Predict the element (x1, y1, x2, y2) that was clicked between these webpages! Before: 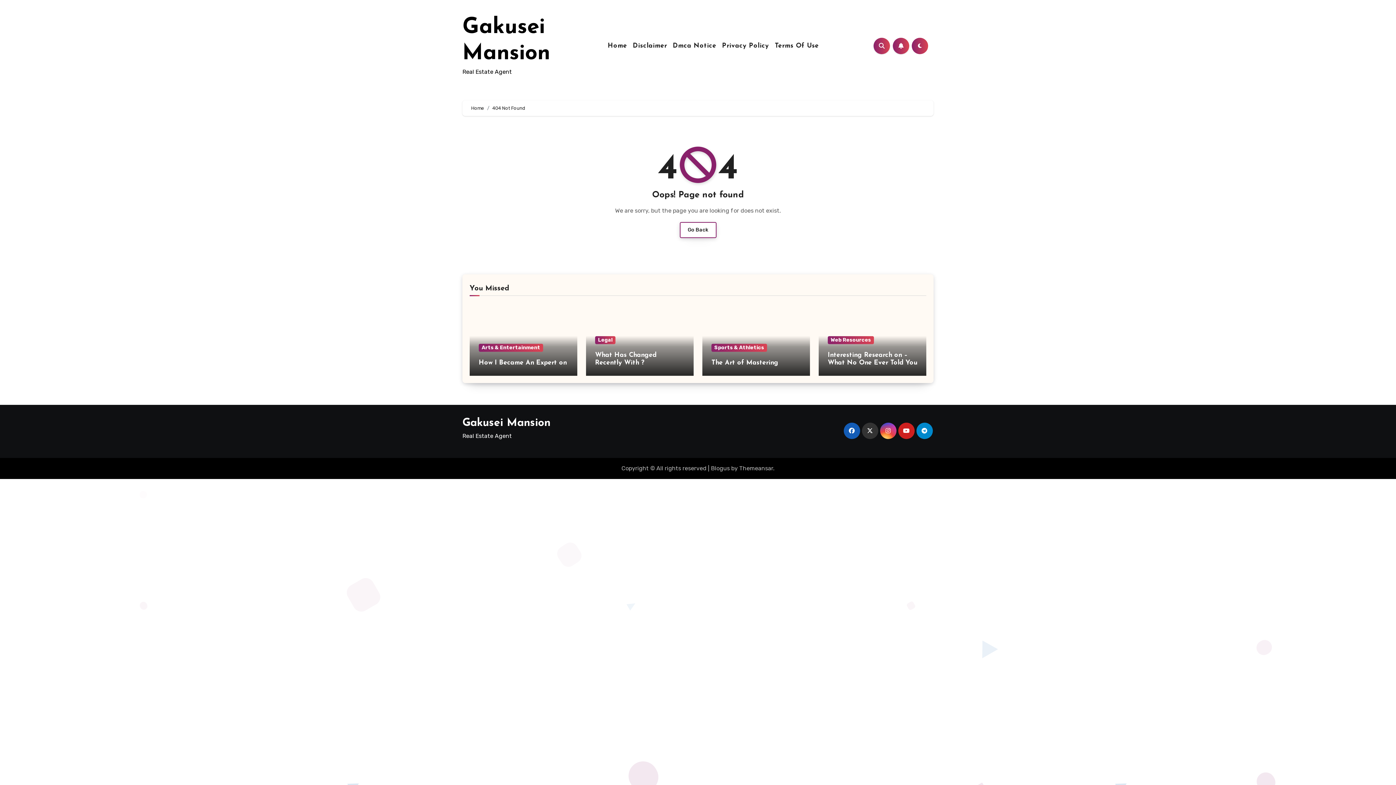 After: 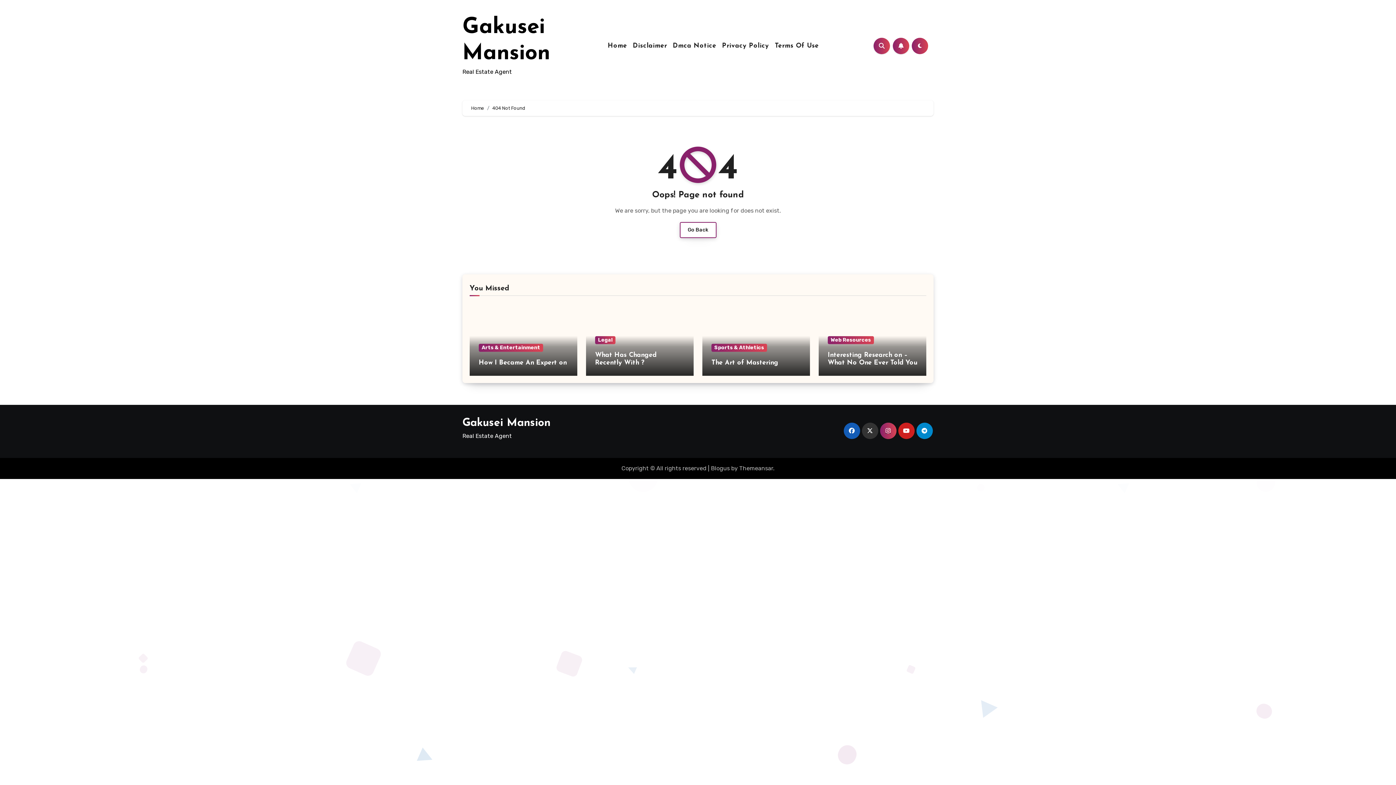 Action: bbox: (880, 422, 896, 439)